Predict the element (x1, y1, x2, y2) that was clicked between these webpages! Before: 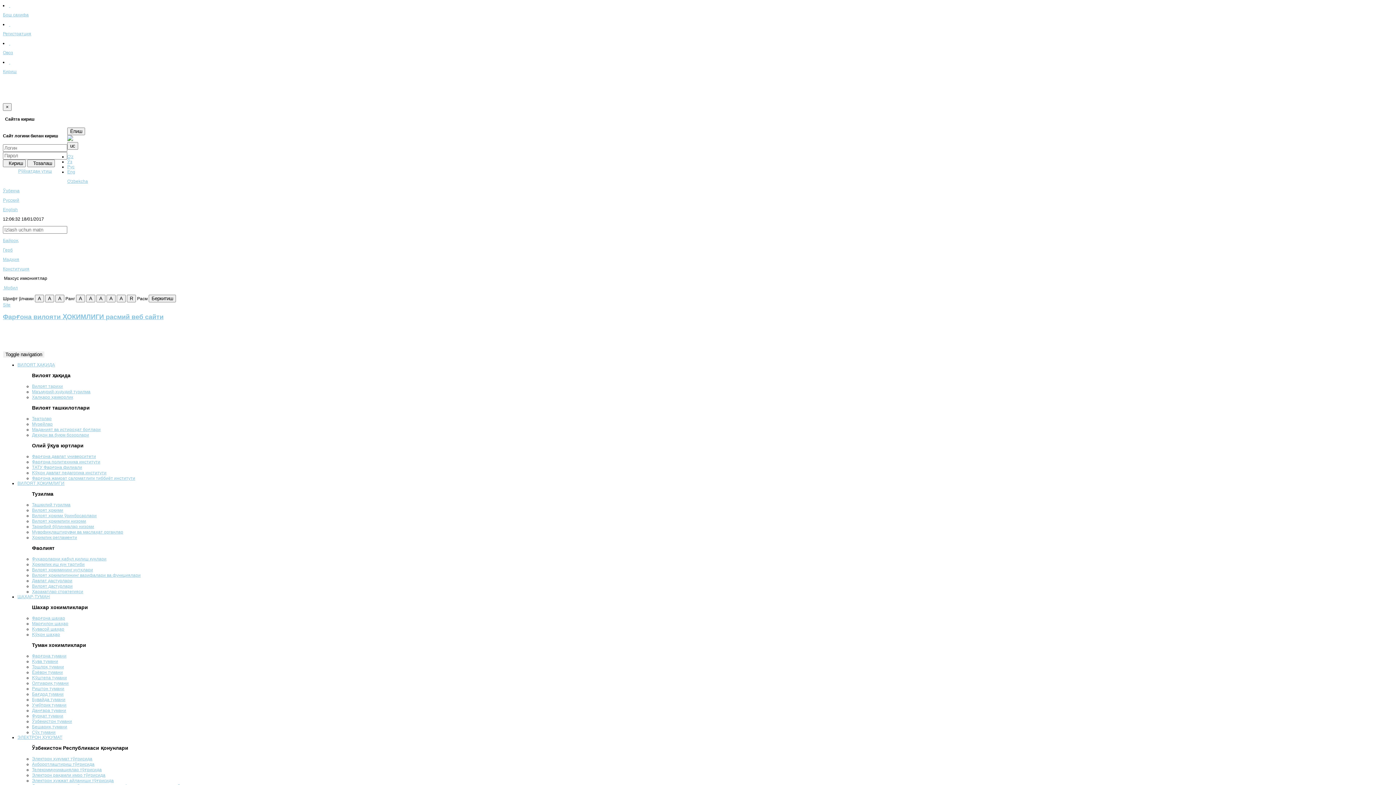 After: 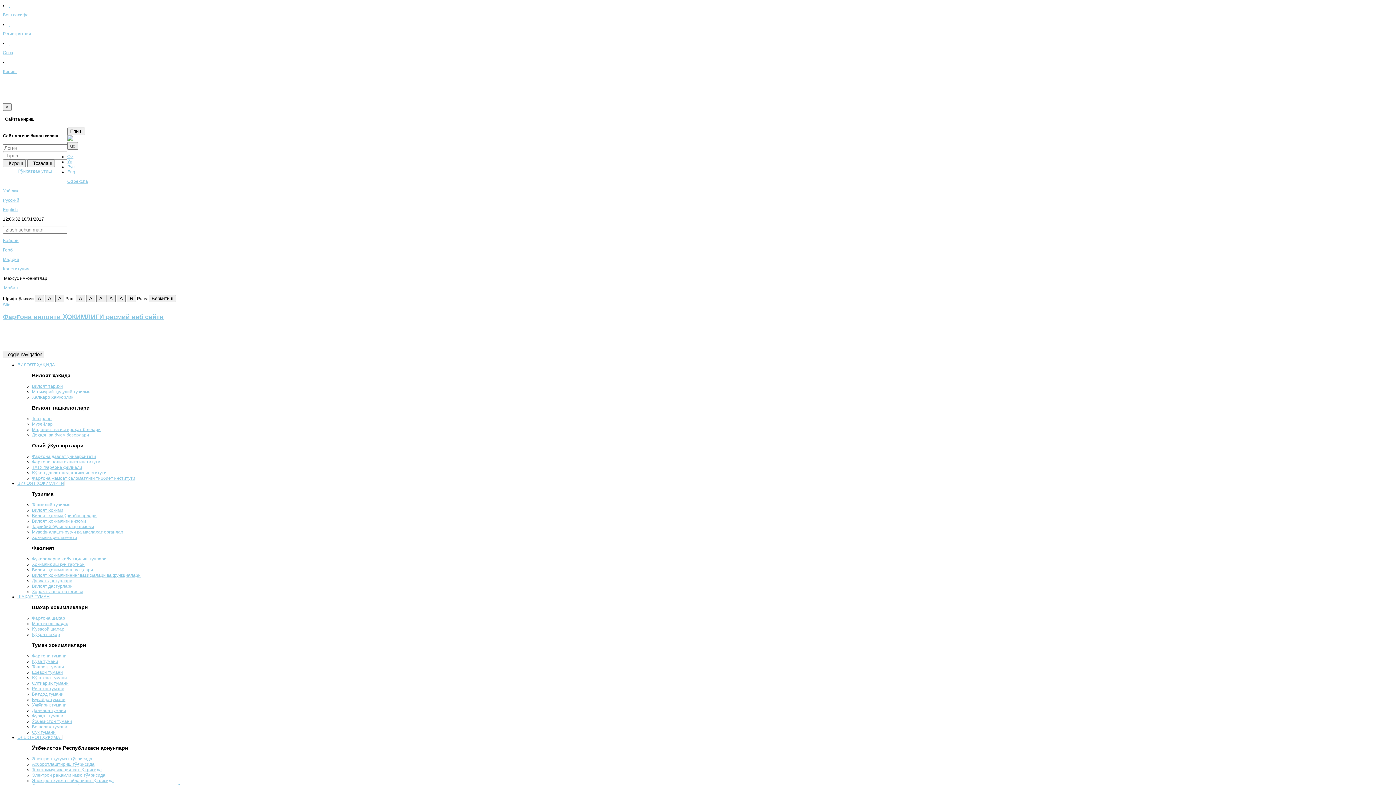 Action: bbox: (67, 159, 72, 164) label: Ўз